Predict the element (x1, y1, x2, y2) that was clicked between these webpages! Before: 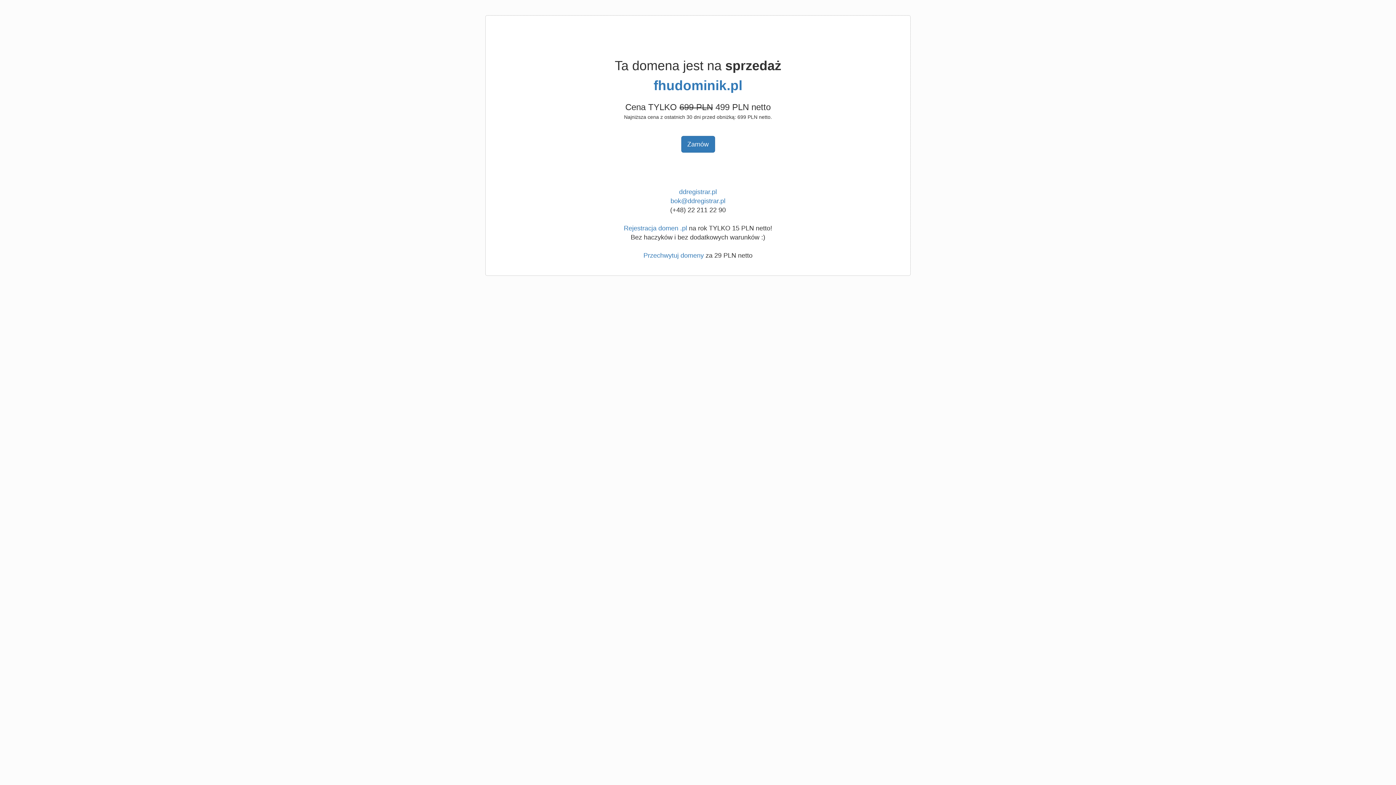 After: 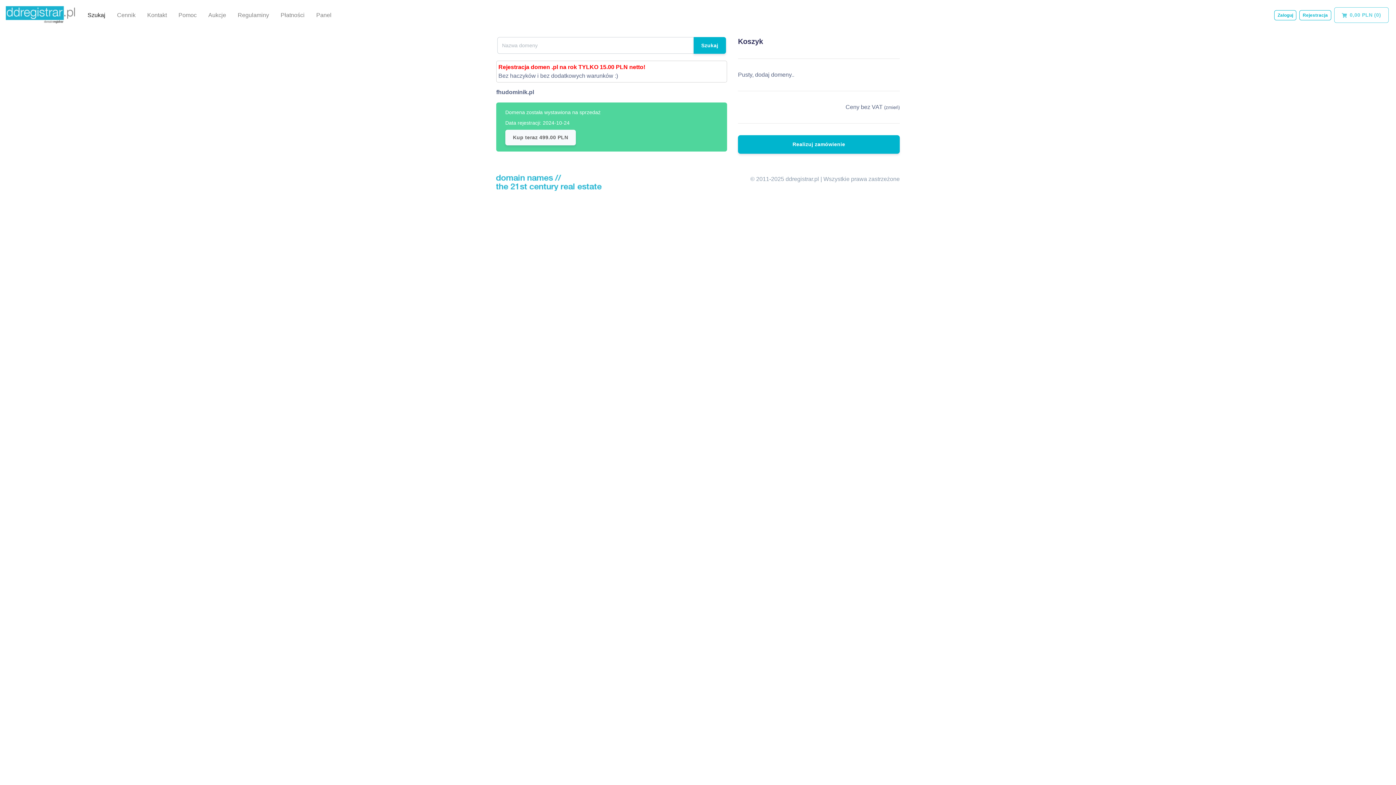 Action: label: Zamów bbox: (681, 136, 715, 152)